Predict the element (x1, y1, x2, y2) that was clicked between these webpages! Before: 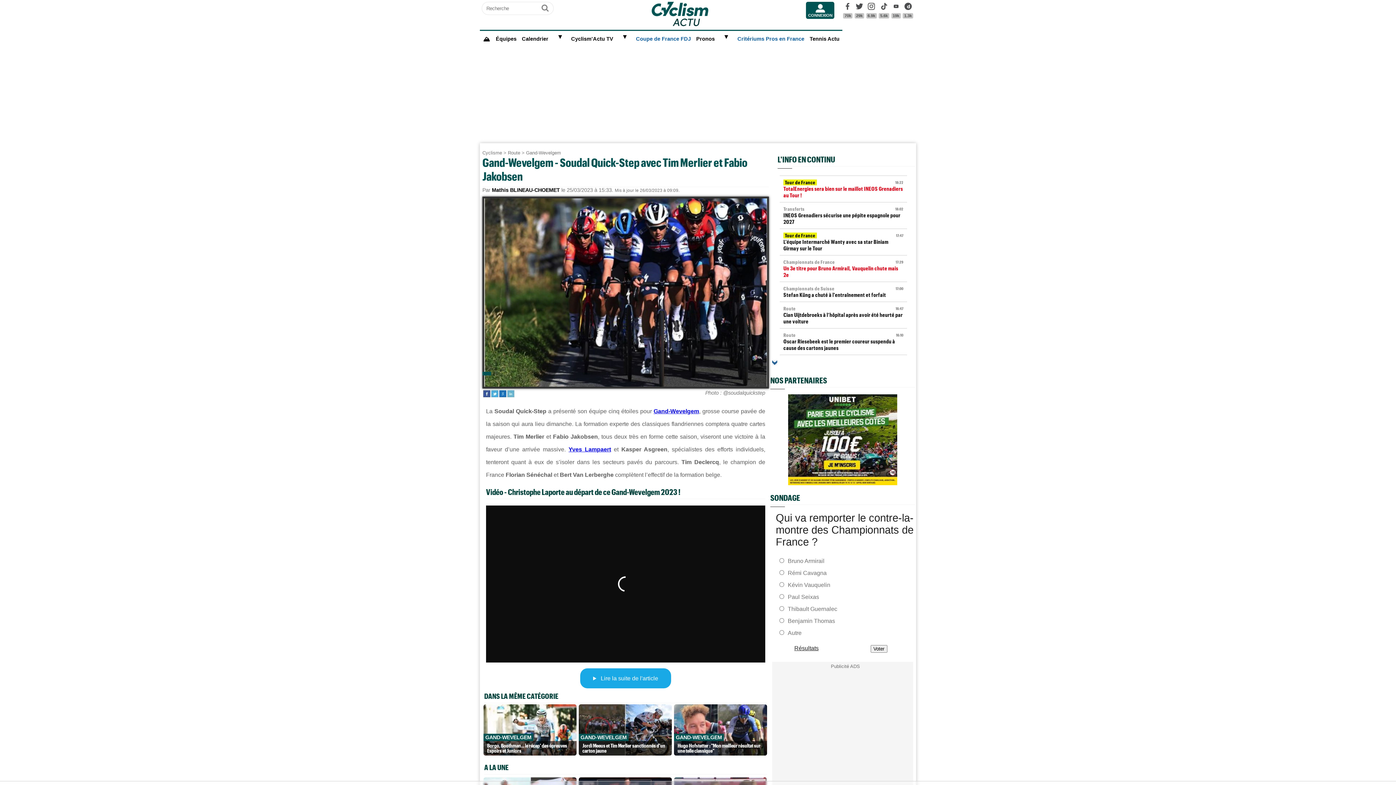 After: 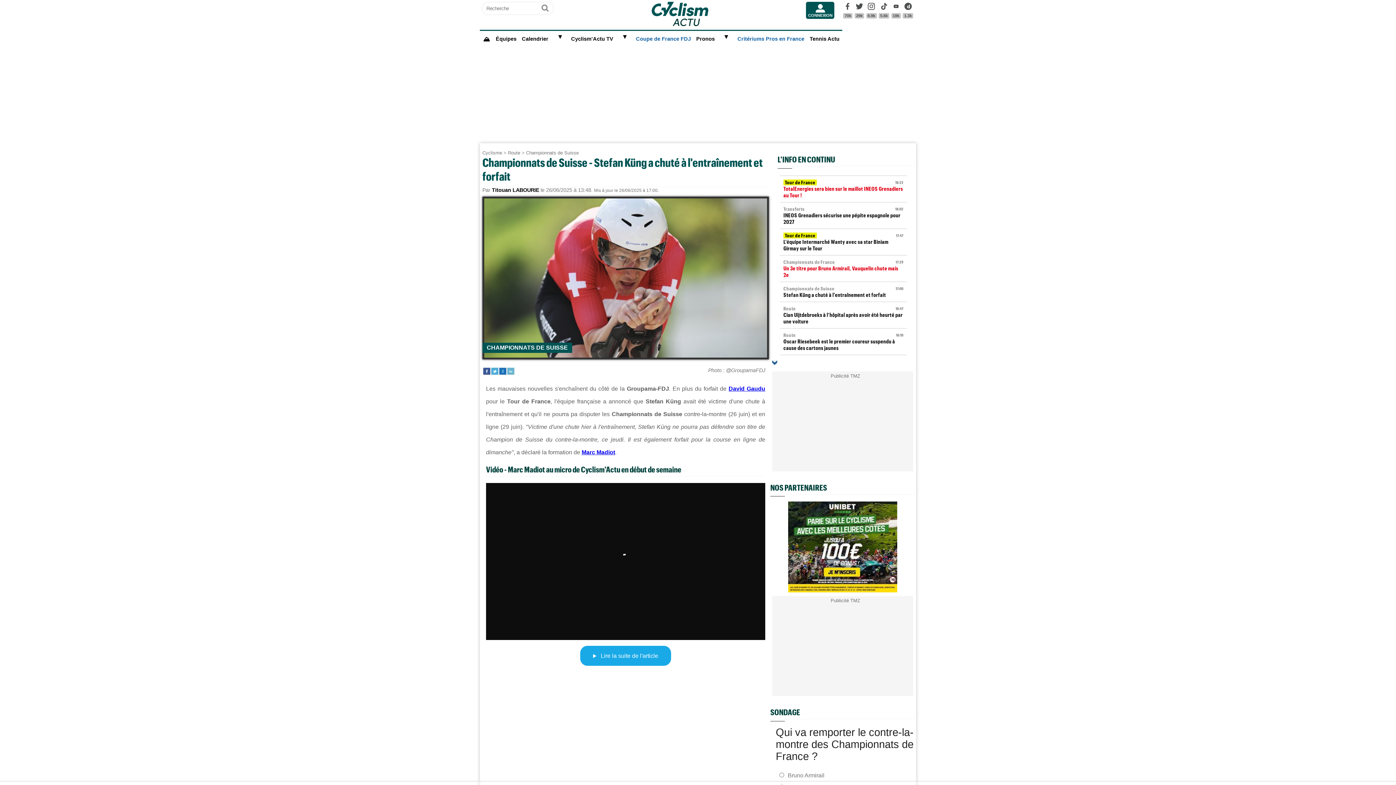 Action: bbox: (780, 281, 907, 301) label: 17:00
Championnats de Suisse
Stefan Küng a chuté à l'entraînement et forfait